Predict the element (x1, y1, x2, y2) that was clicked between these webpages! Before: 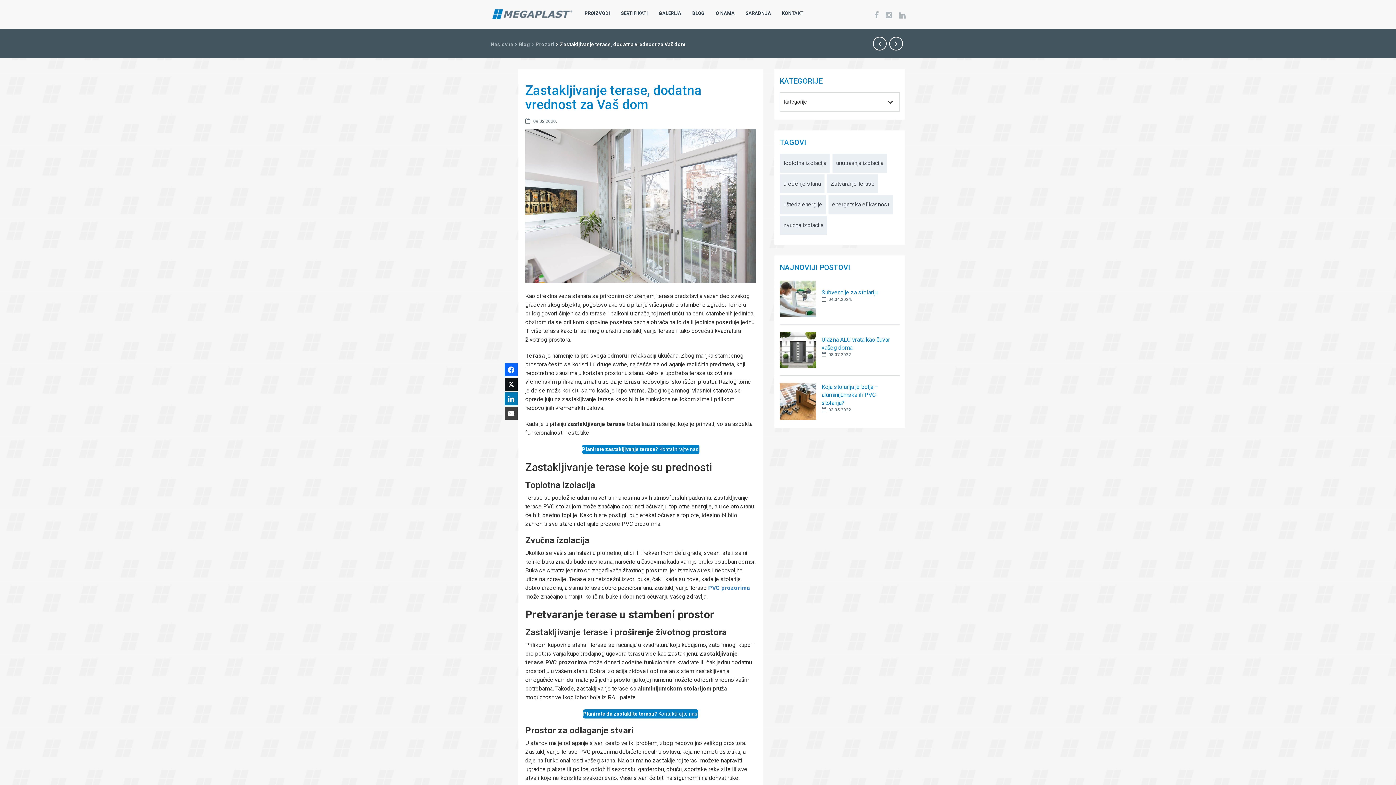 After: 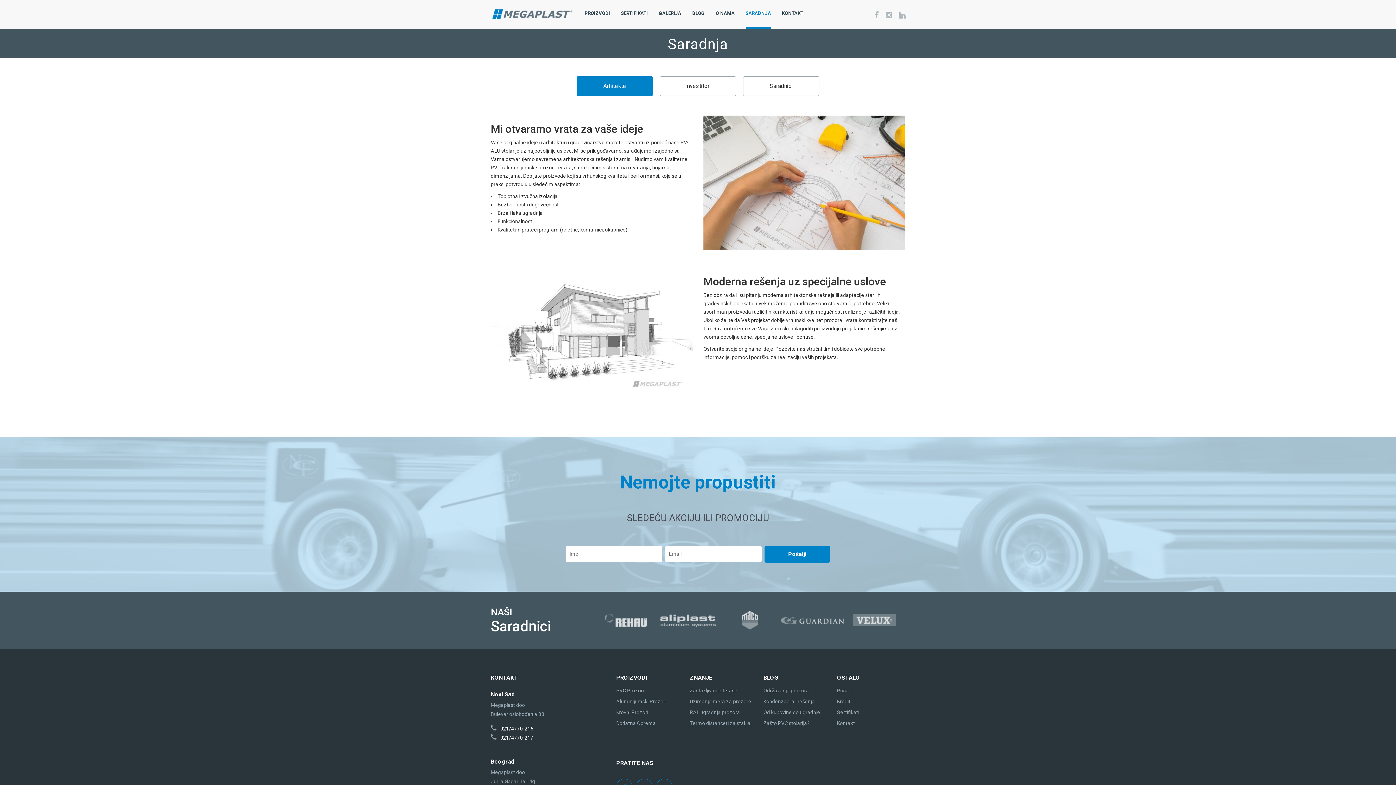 Action: label: SARADNJA bbox: (745, 0, 771, 29)